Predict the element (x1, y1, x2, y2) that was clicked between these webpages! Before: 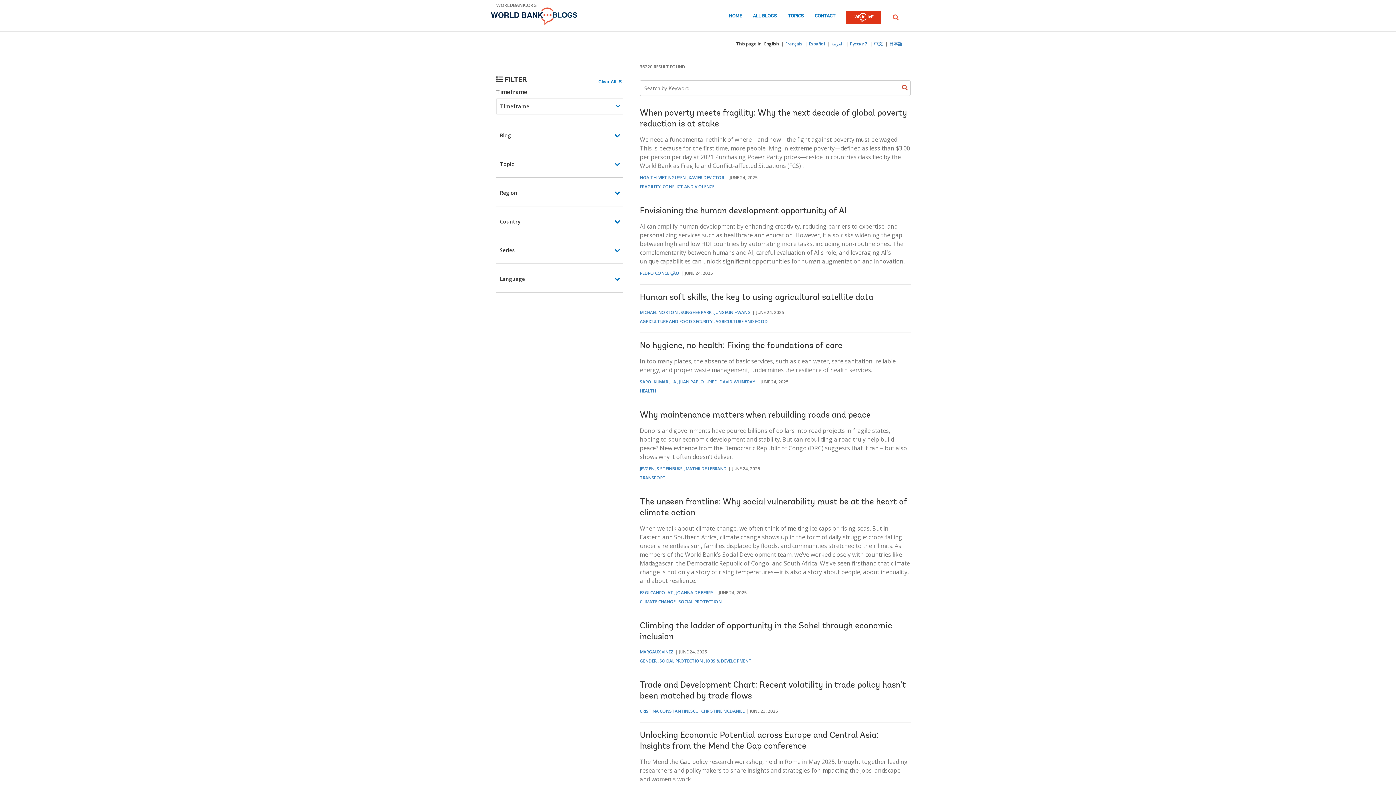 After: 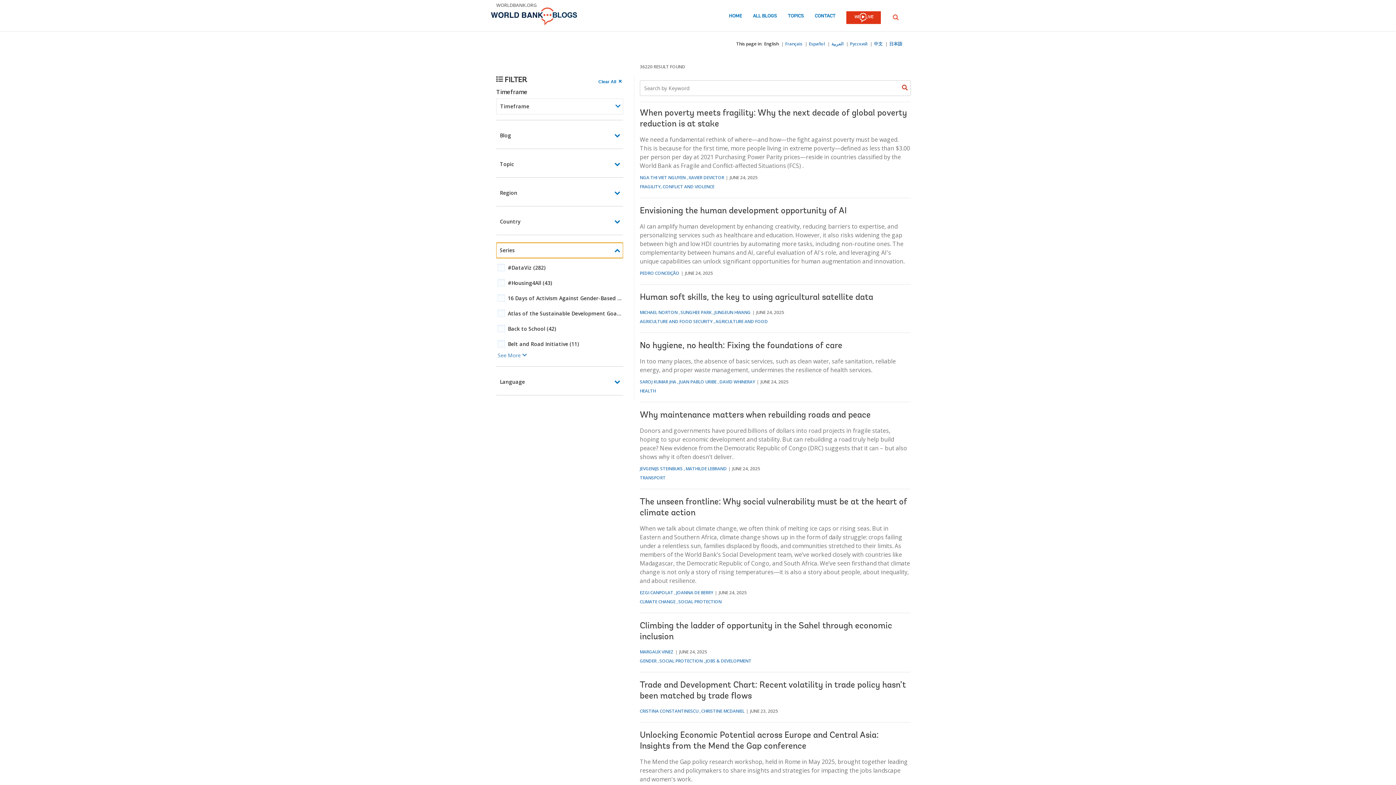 Action: label: Series bbox: (496, 242, 623, 258)